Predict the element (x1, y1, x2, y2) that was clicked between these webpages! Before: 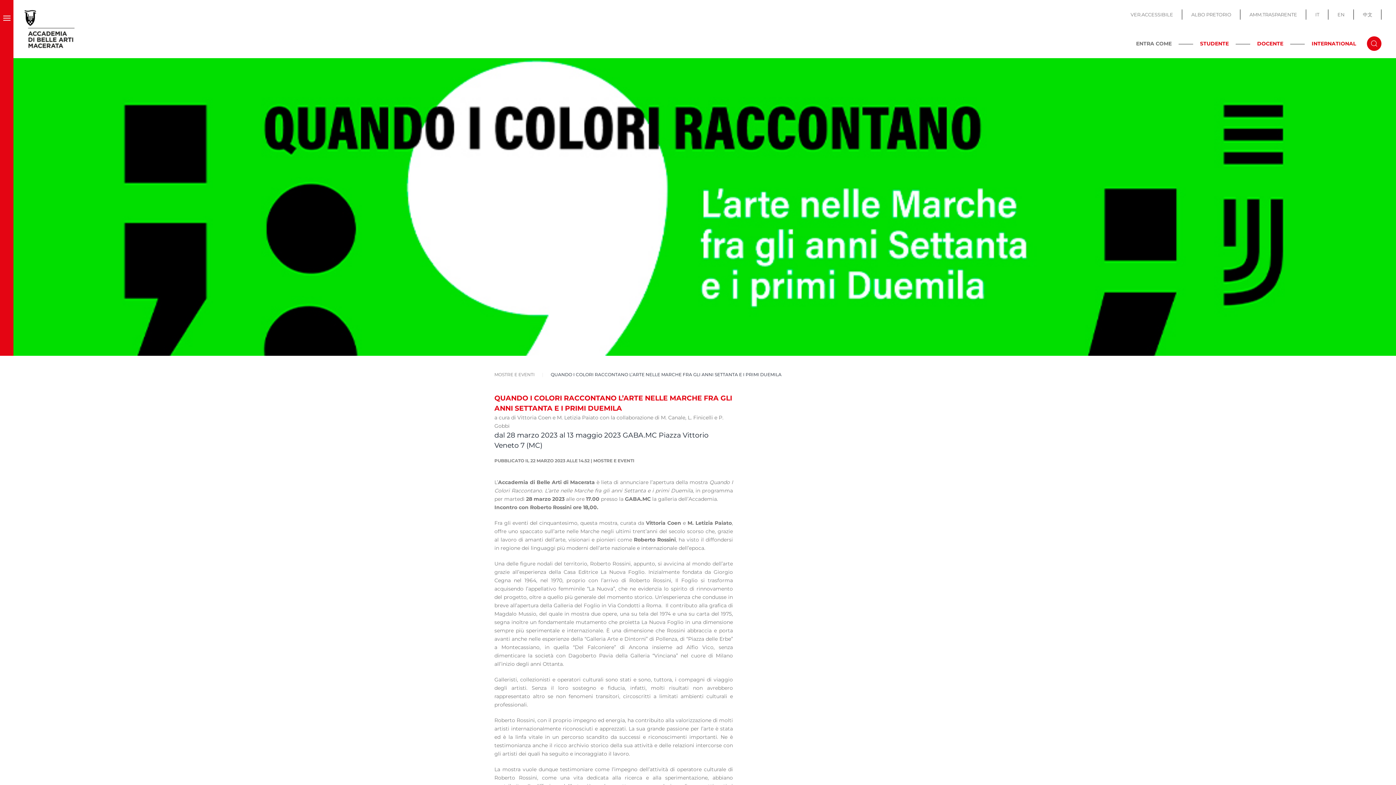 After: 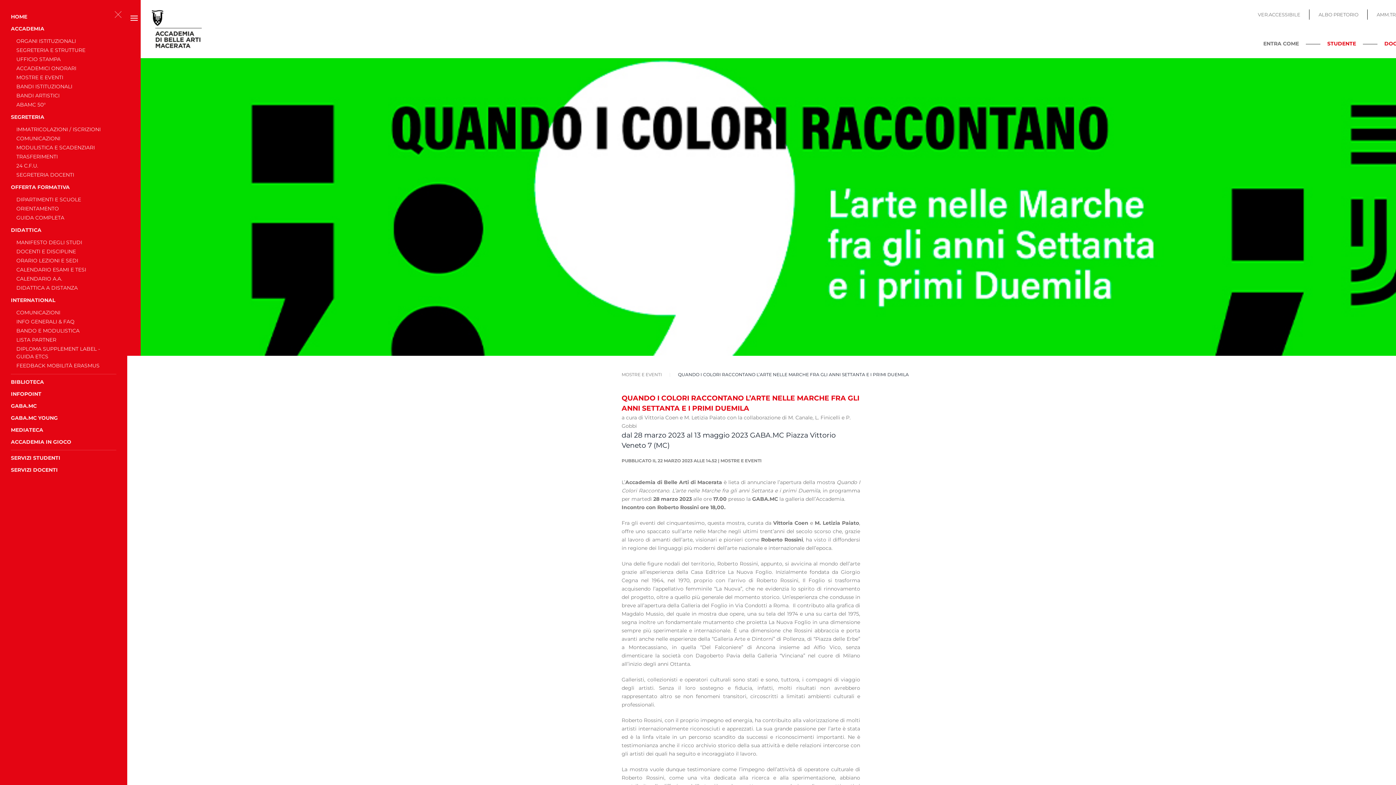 Action: label: Open menu bbox: (0, 0, 13, 58)